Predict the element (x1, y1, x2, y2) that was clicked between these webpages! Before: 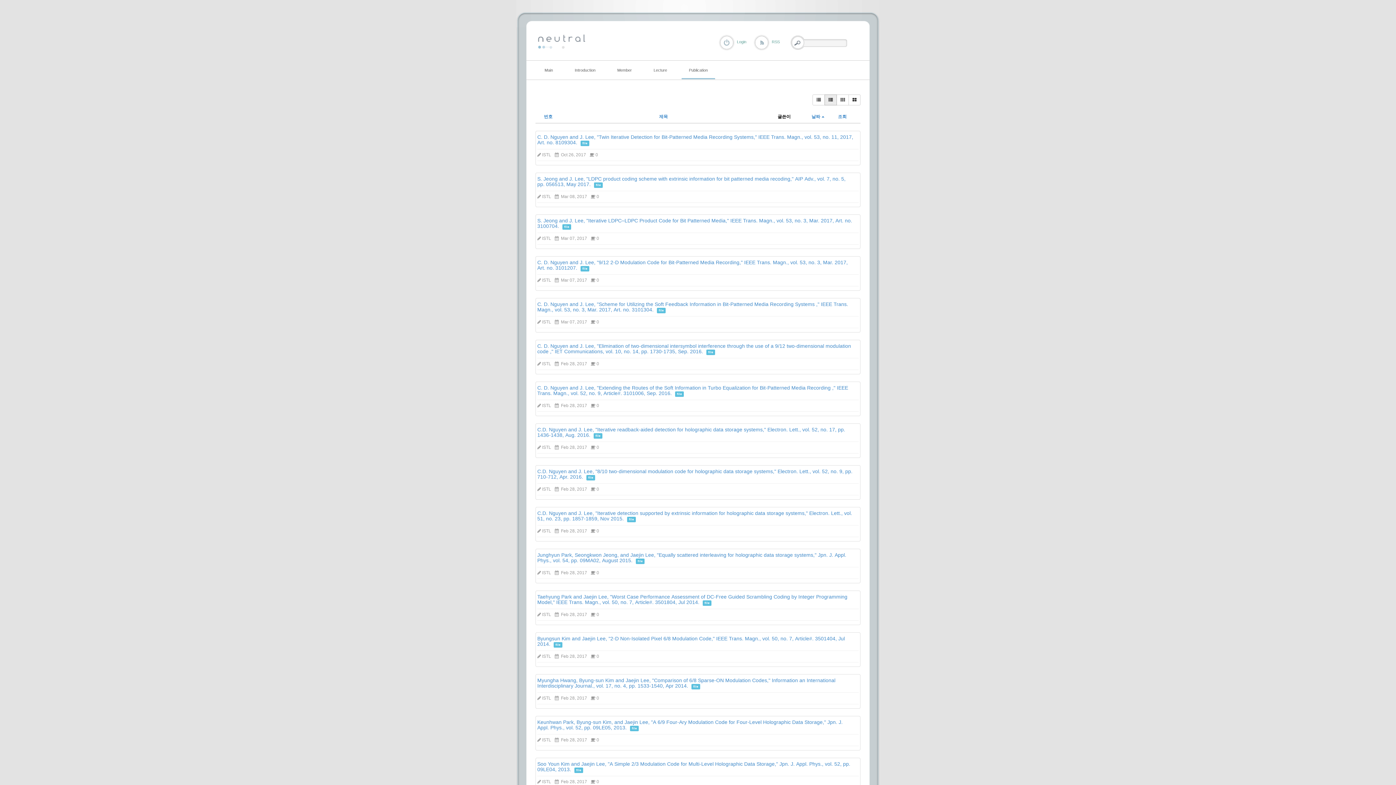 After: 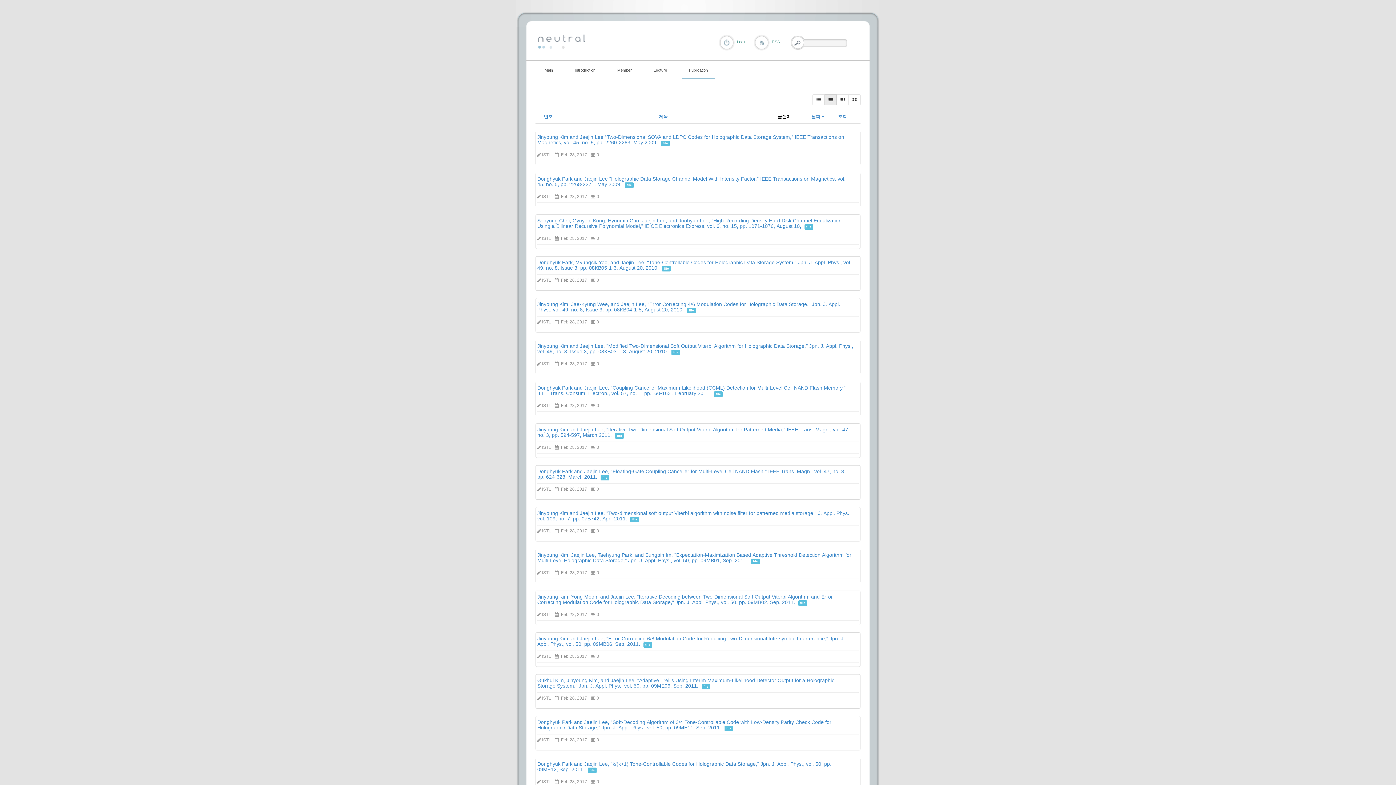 Action: label: 날짜 bbox: (811, 114, 826, 119)